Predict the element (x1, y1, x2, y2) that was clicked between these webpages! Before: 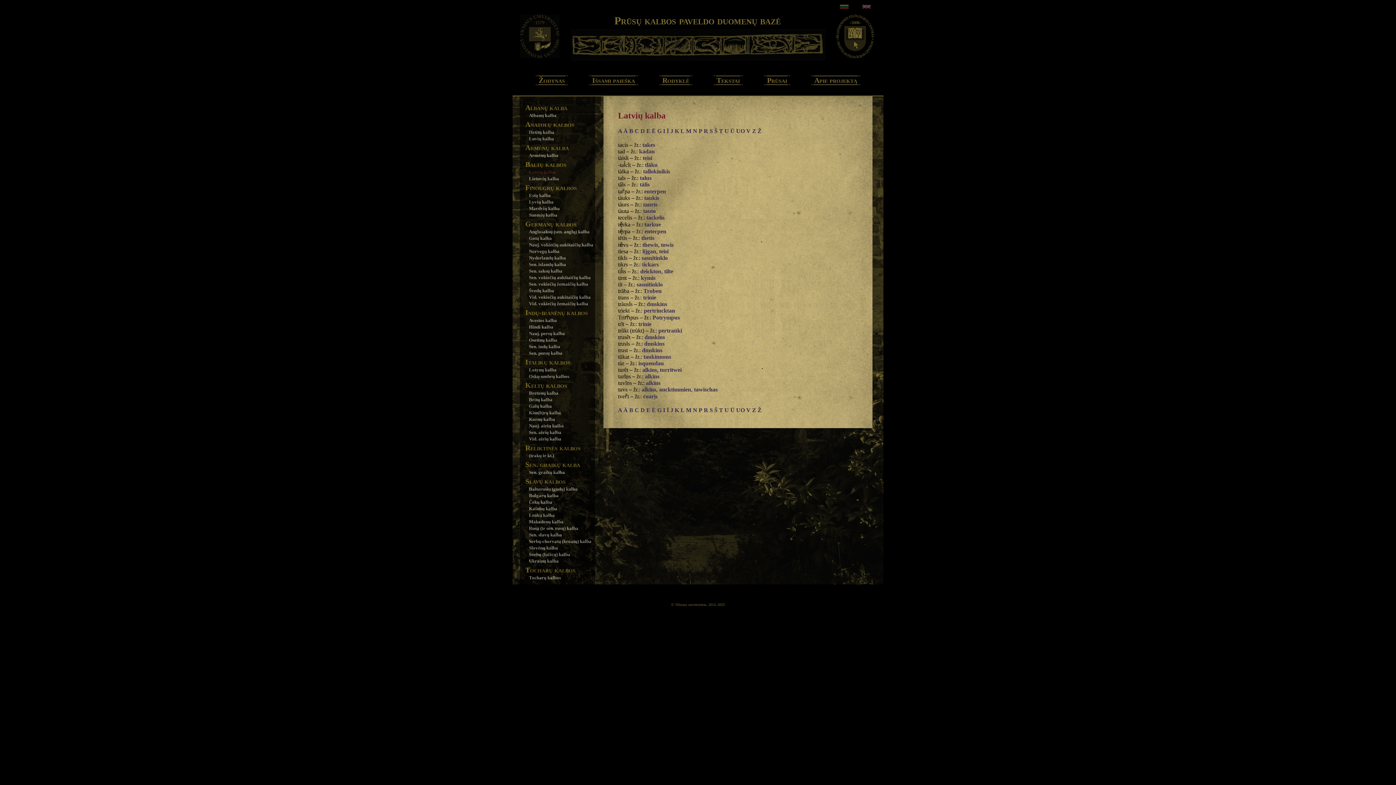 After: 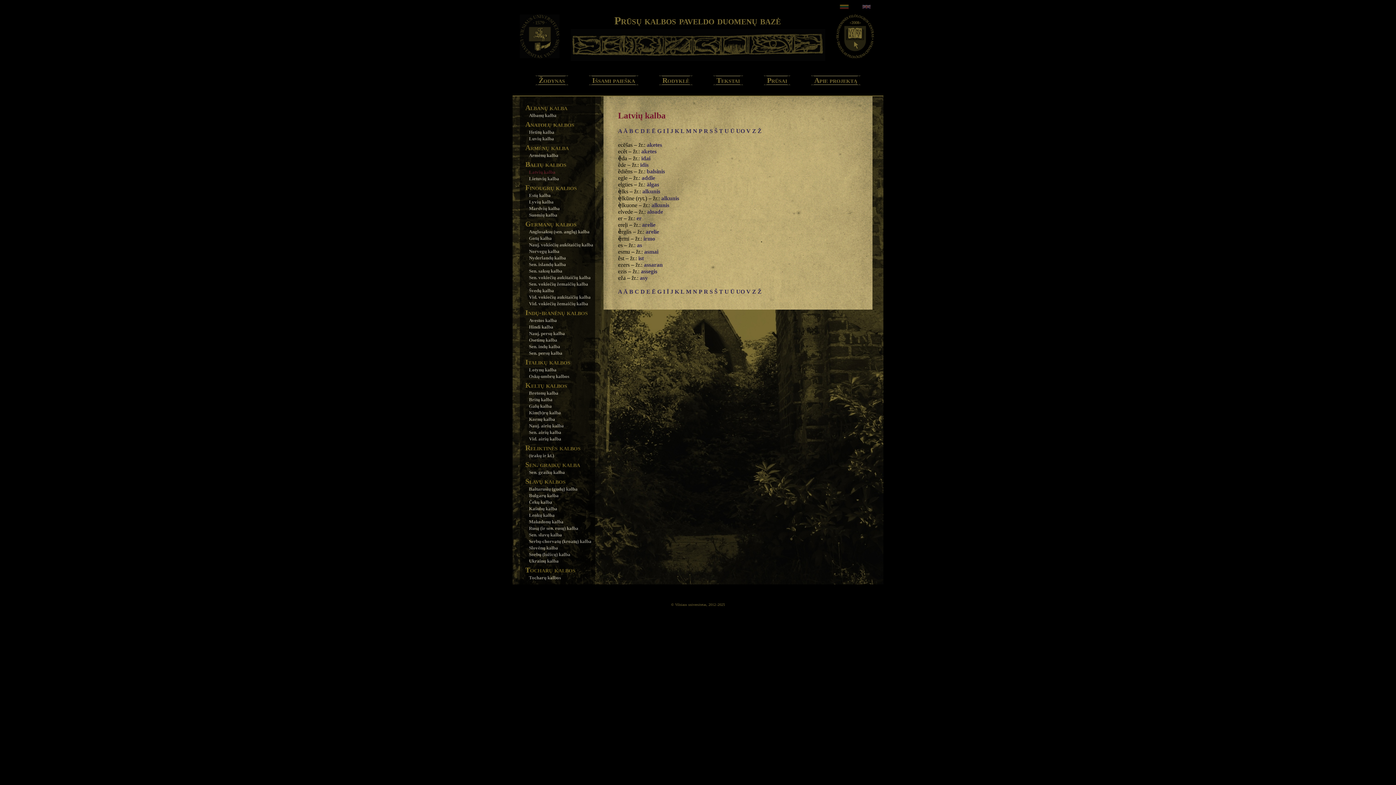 Action: bbox: (646, 407, 656, 413) label: E Ē